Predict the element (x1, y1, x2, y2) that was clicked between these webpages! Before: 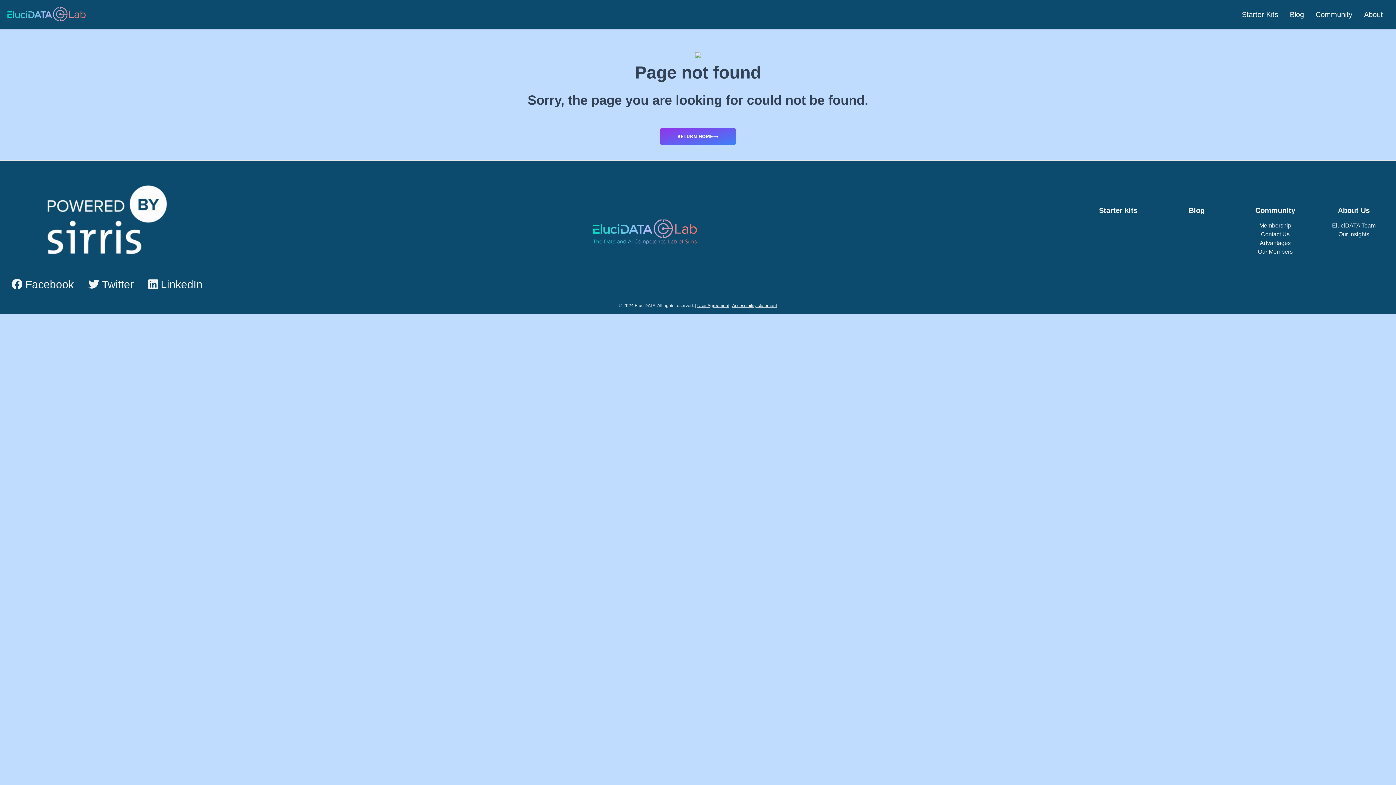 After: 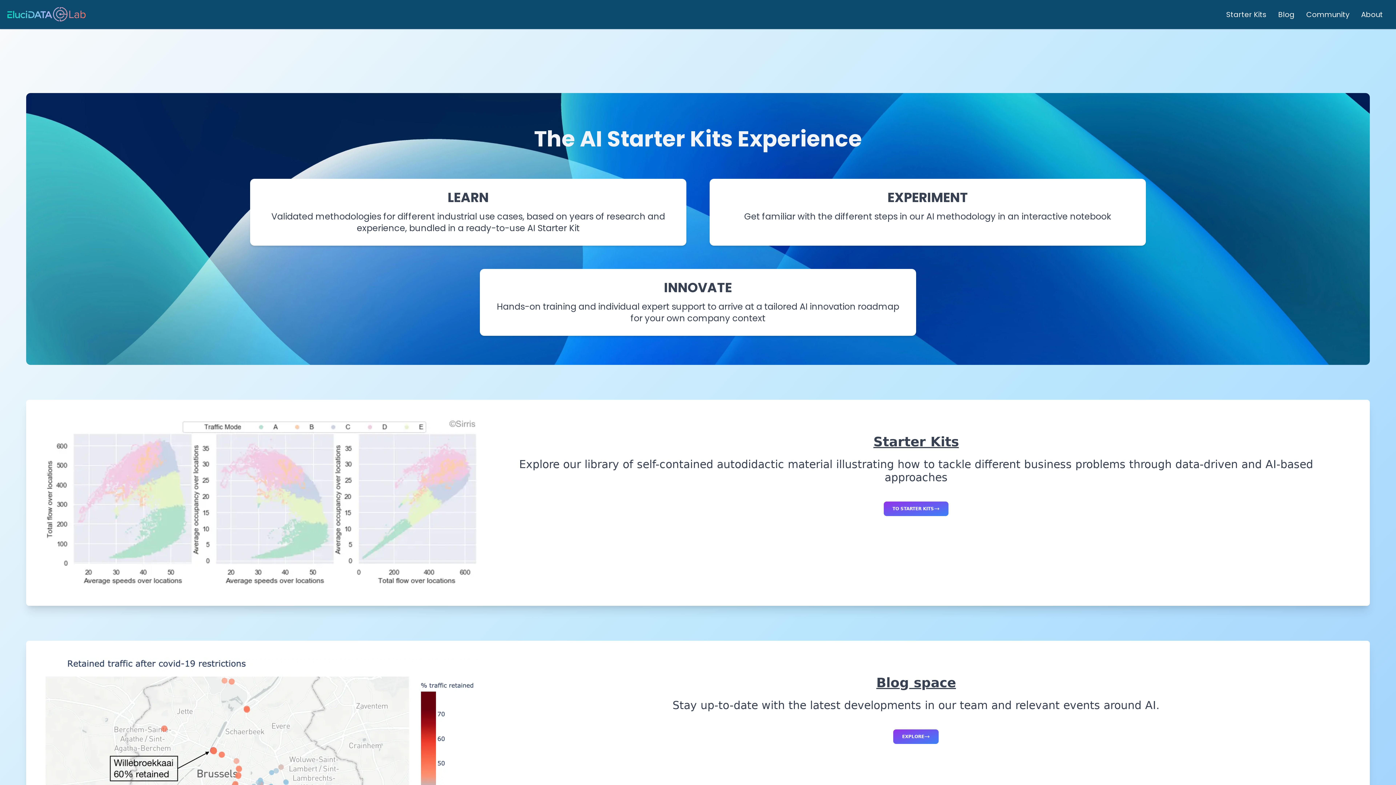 Action: bbox: (7, 7, 86, 21)